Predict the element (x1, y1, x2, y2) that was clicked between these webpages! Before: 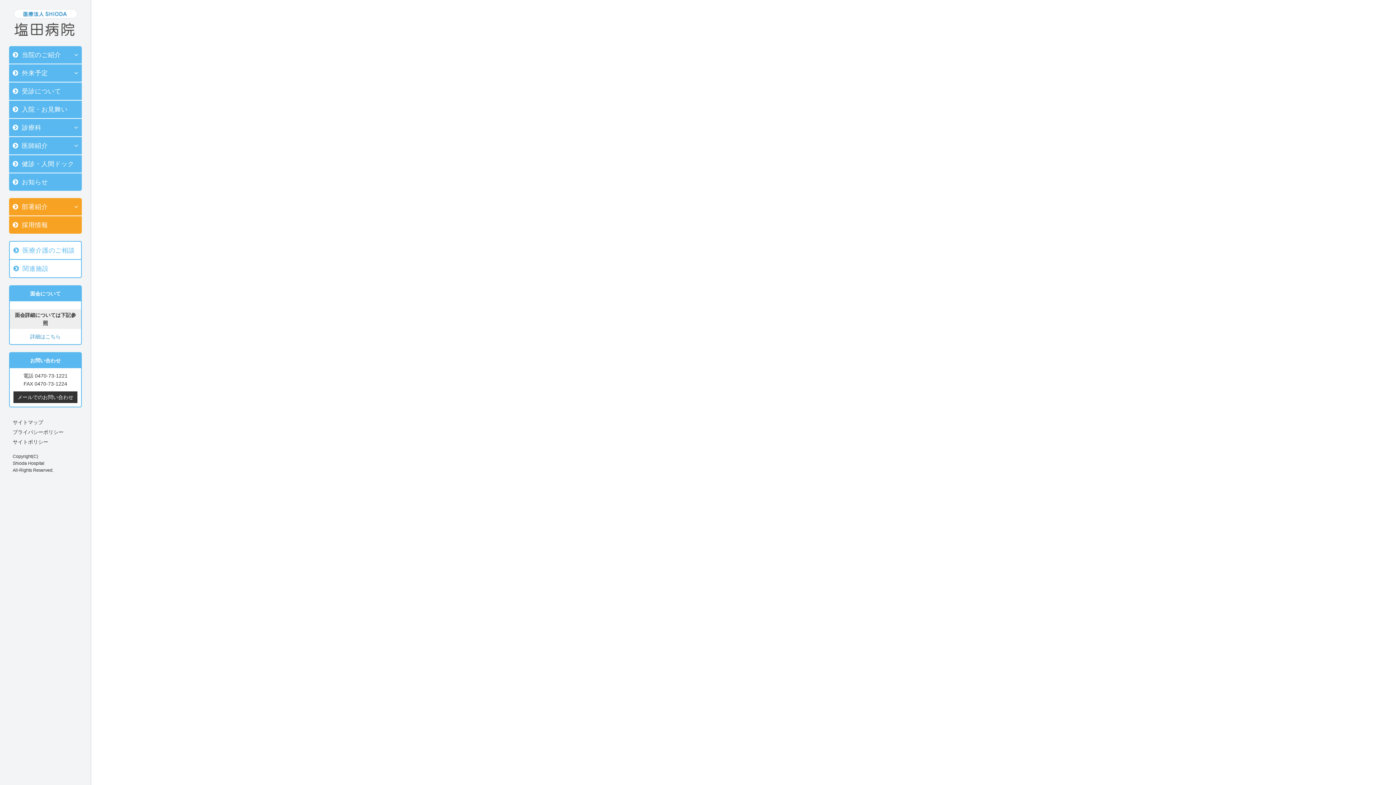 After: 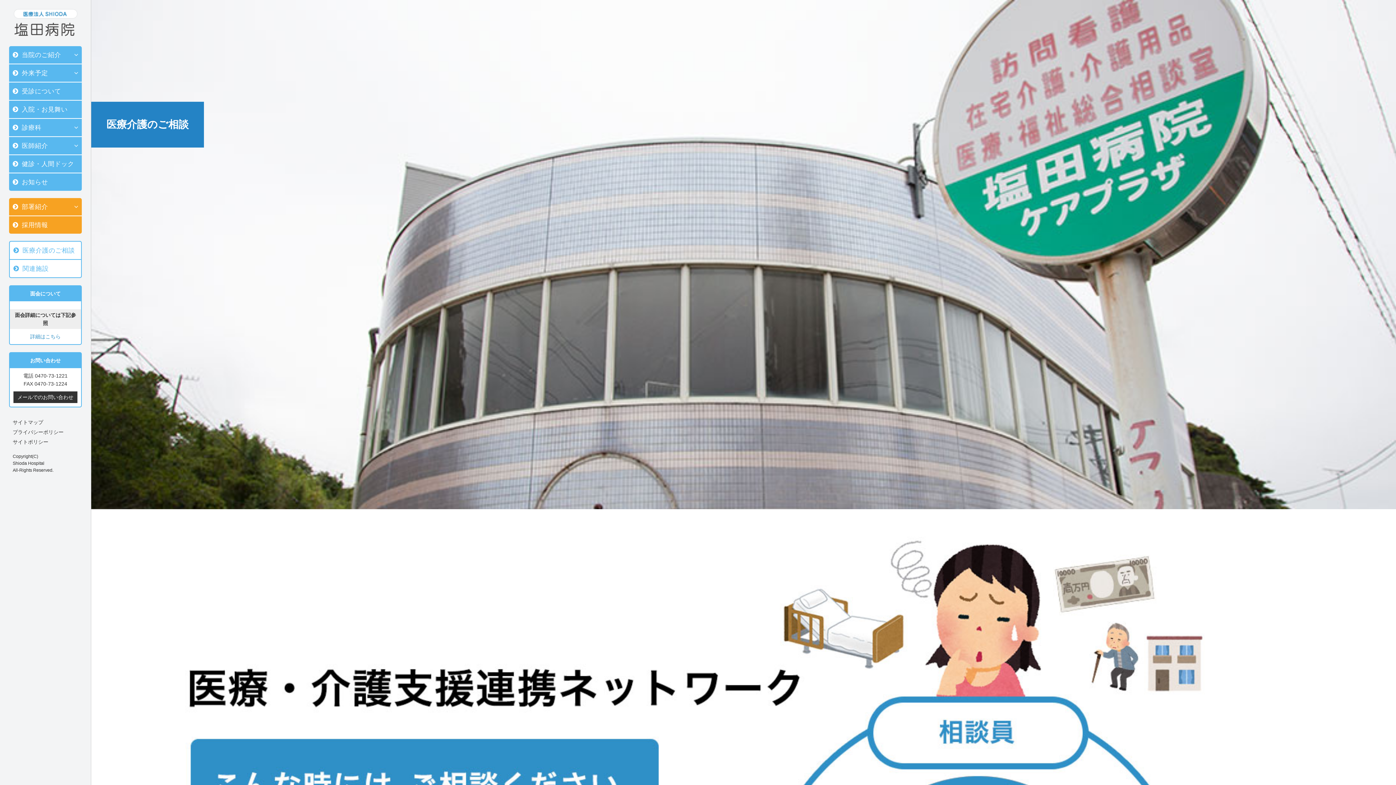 Action: label: 医療介護のご相談 bbox: (9, 241, 81, 259)